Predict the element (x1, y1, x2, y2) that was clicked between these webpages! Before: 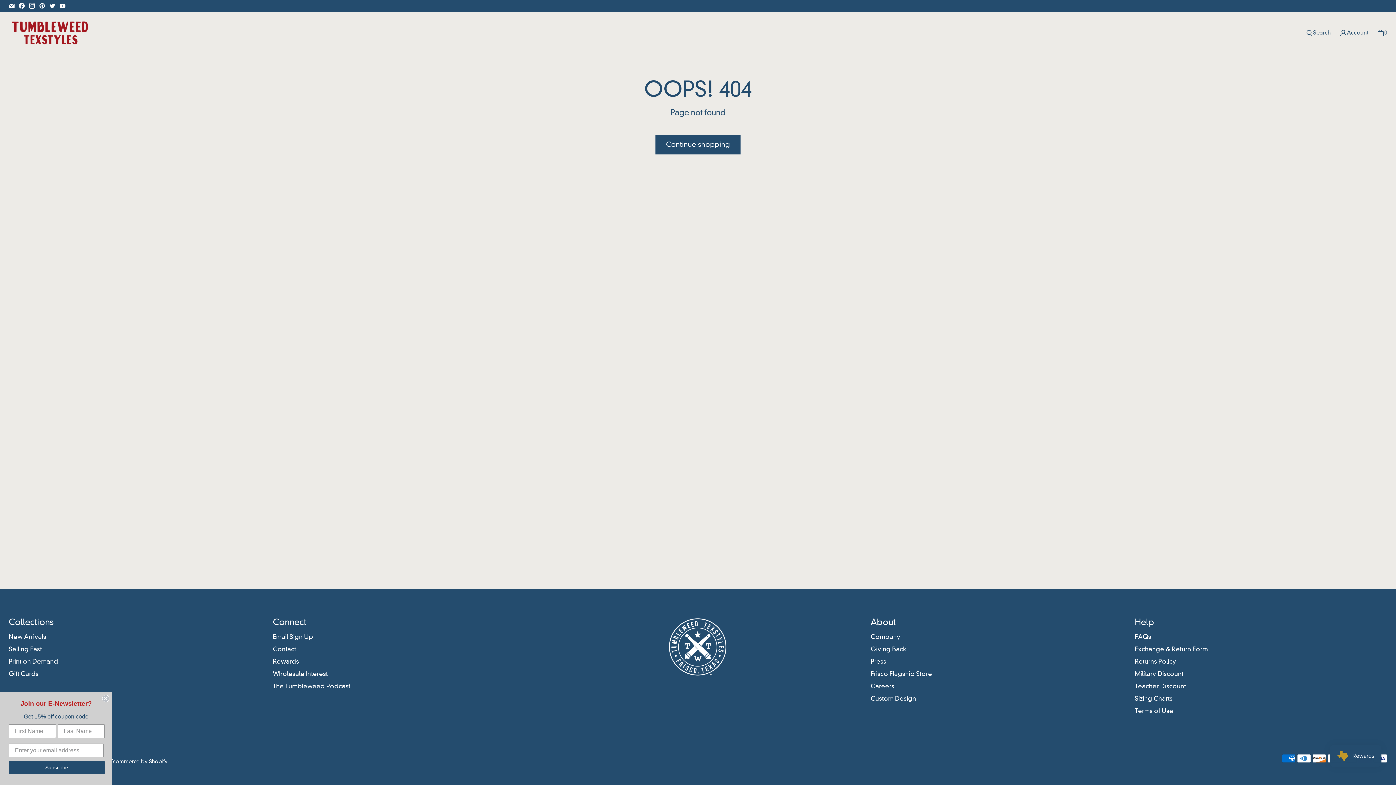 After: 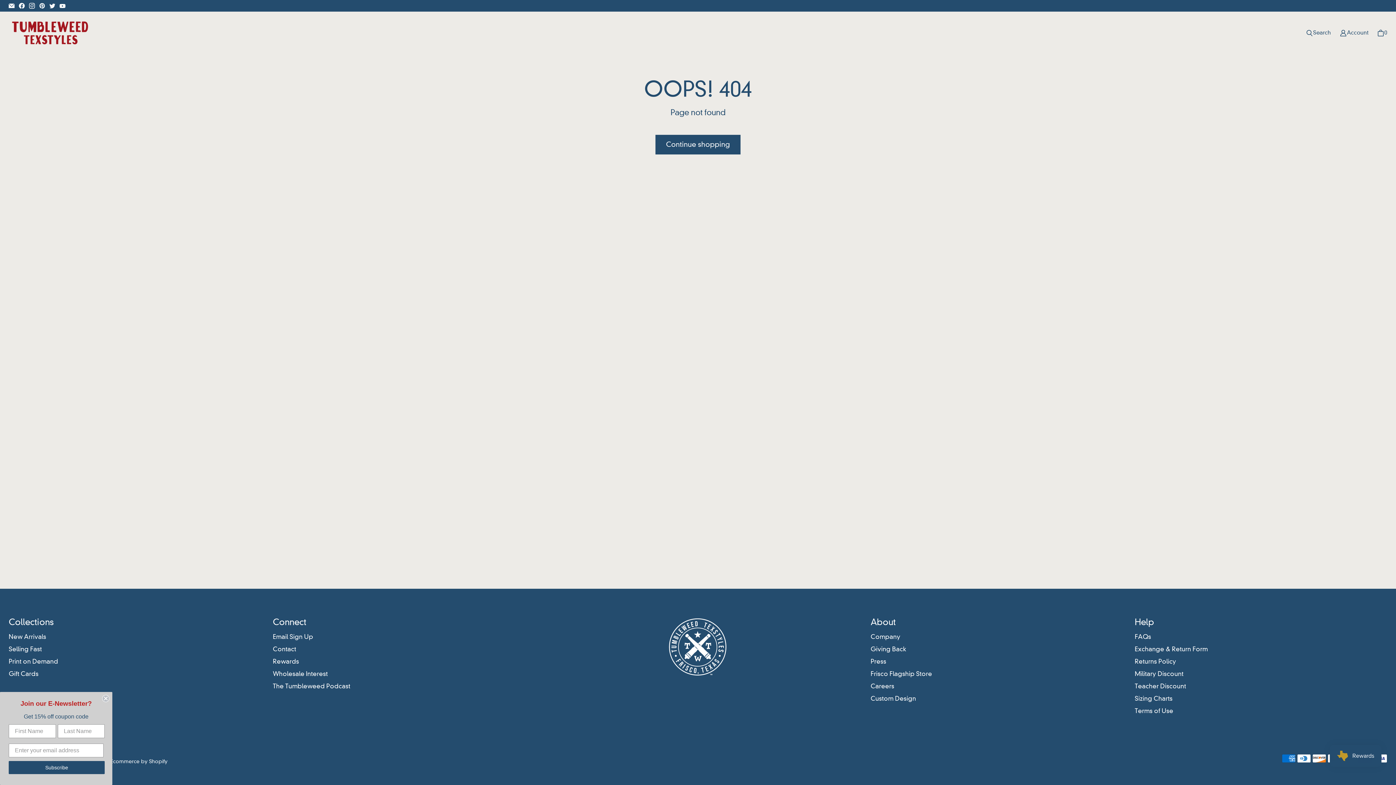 Action: bbox: (47, 0, 57, 10) label: Tumbleweed TexStyles on Twitter